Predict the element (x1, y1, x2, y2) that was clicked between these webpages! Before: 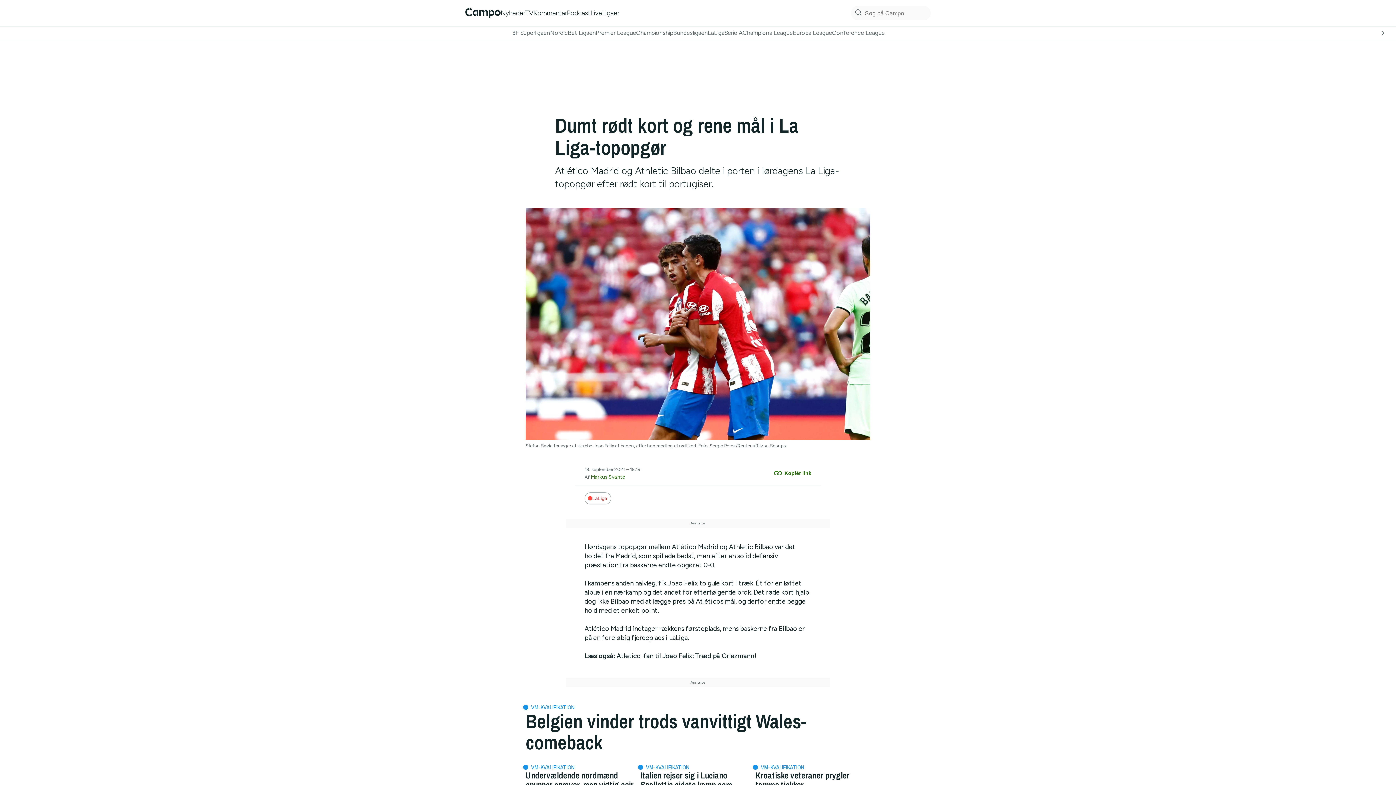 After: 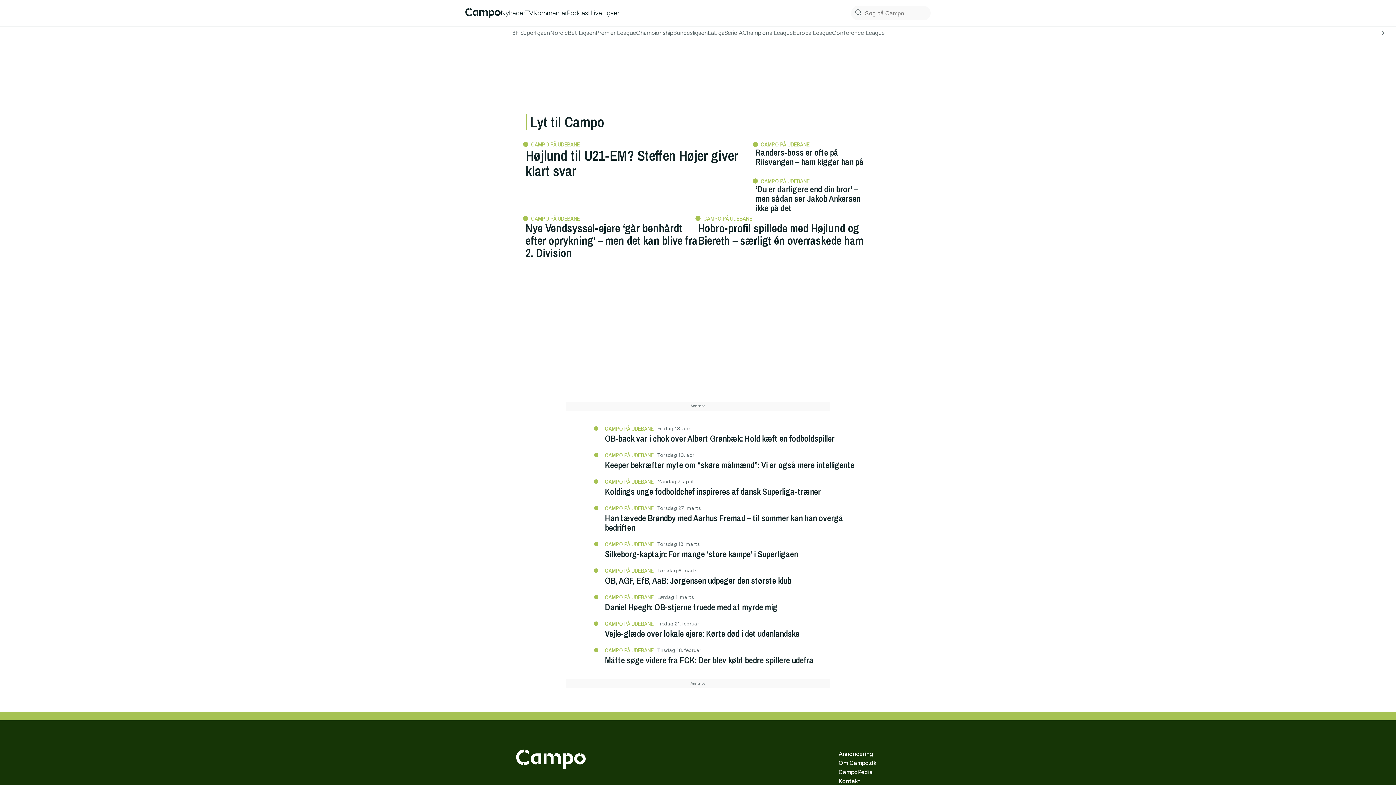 Action: bbox: (566, 8, 590, 16) label: Podcast